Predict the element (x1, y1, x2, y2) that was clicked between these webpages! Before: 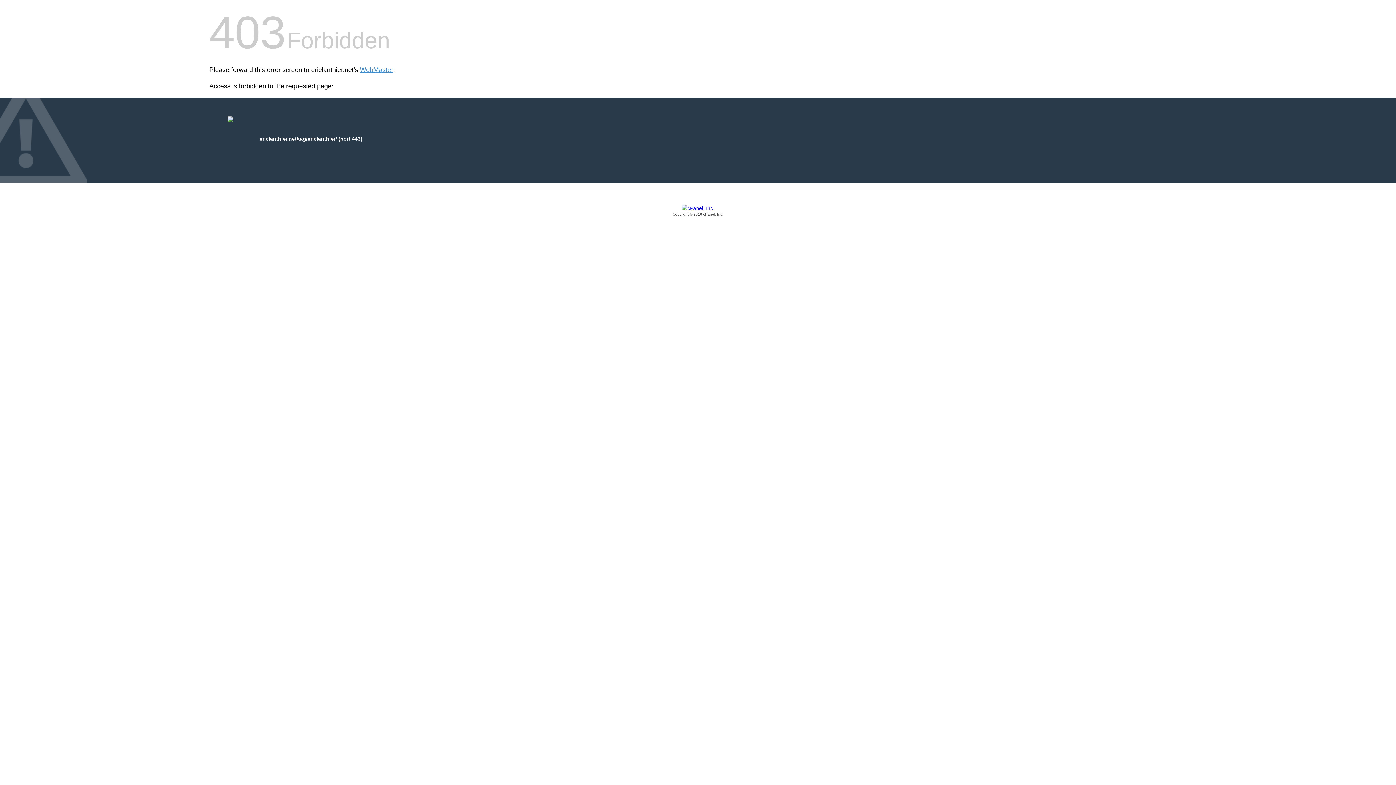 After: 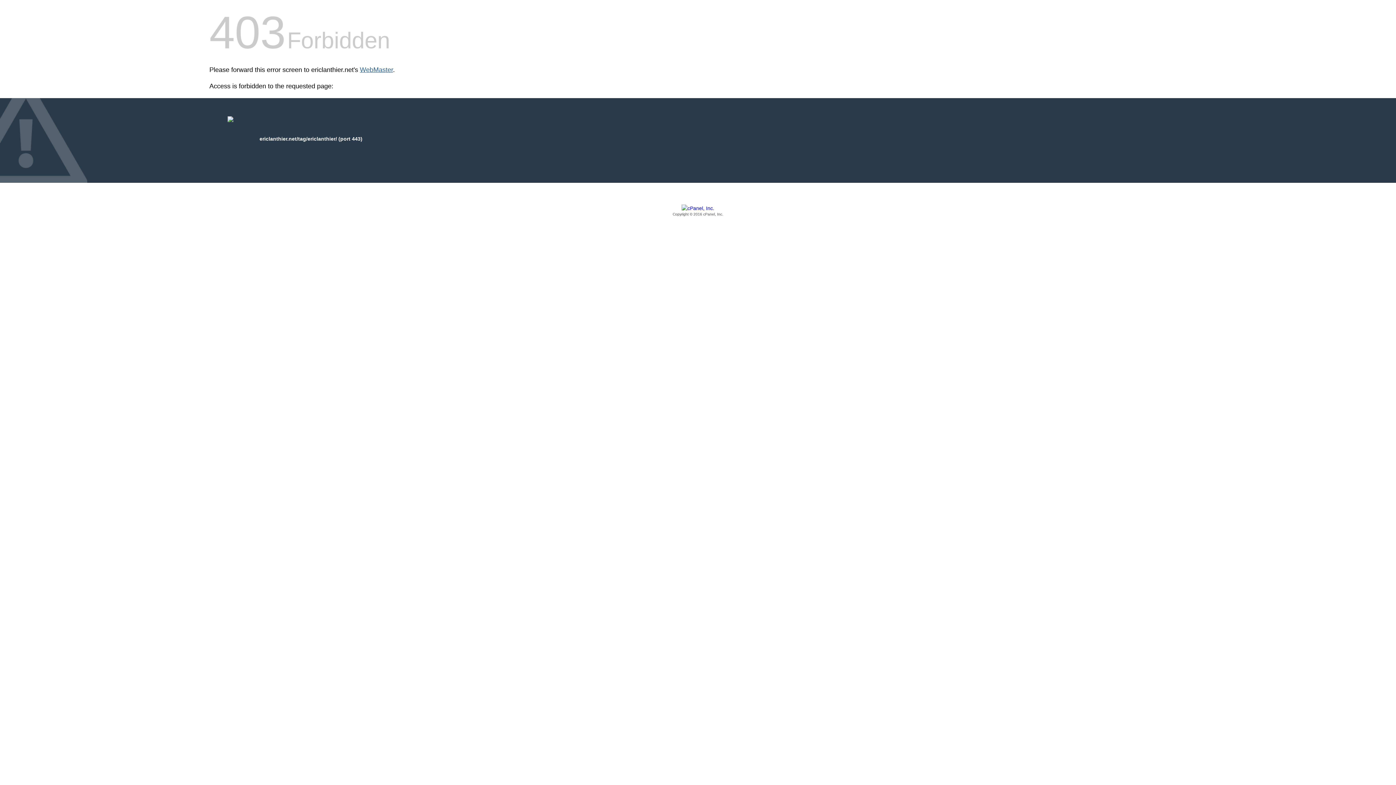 Action: label: WebMaster bbox: (360, 66, 393, 73)